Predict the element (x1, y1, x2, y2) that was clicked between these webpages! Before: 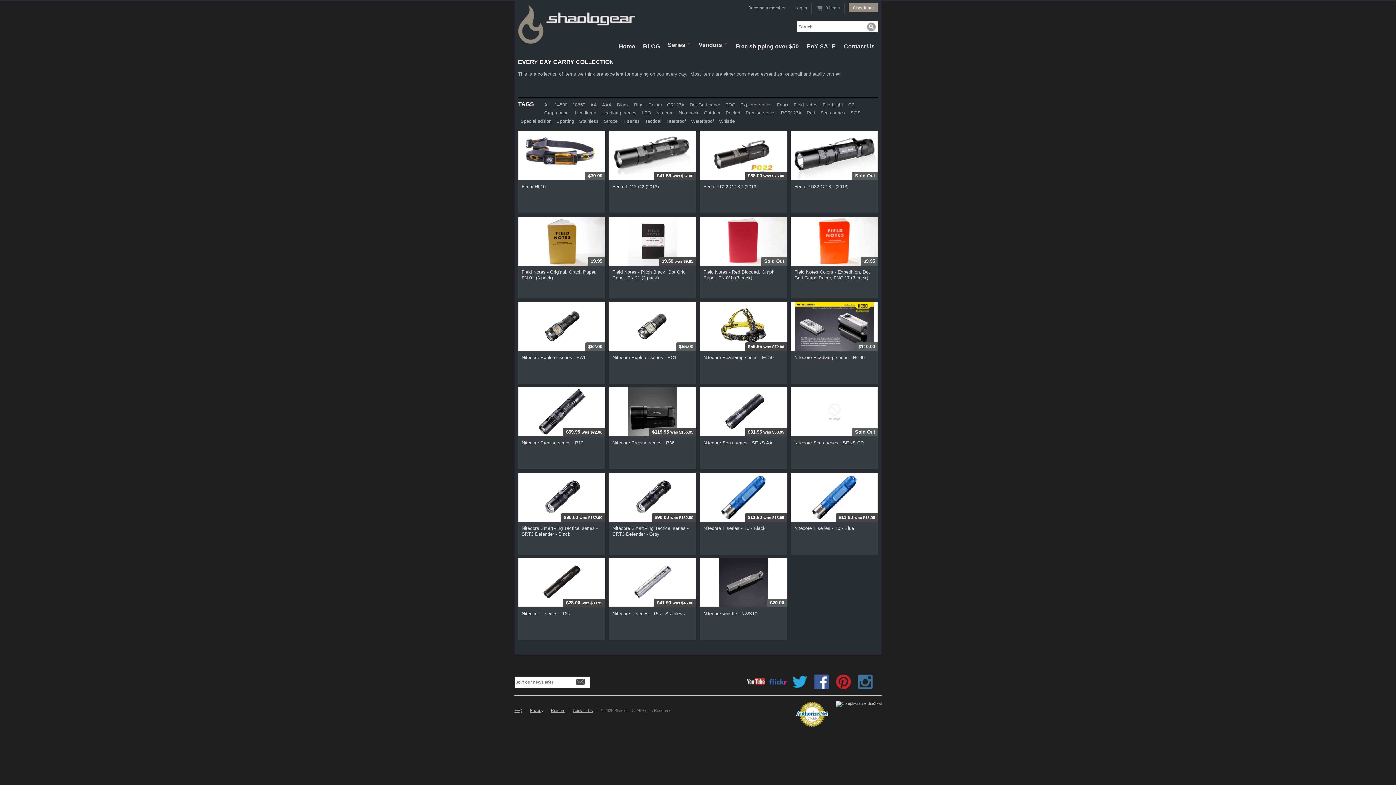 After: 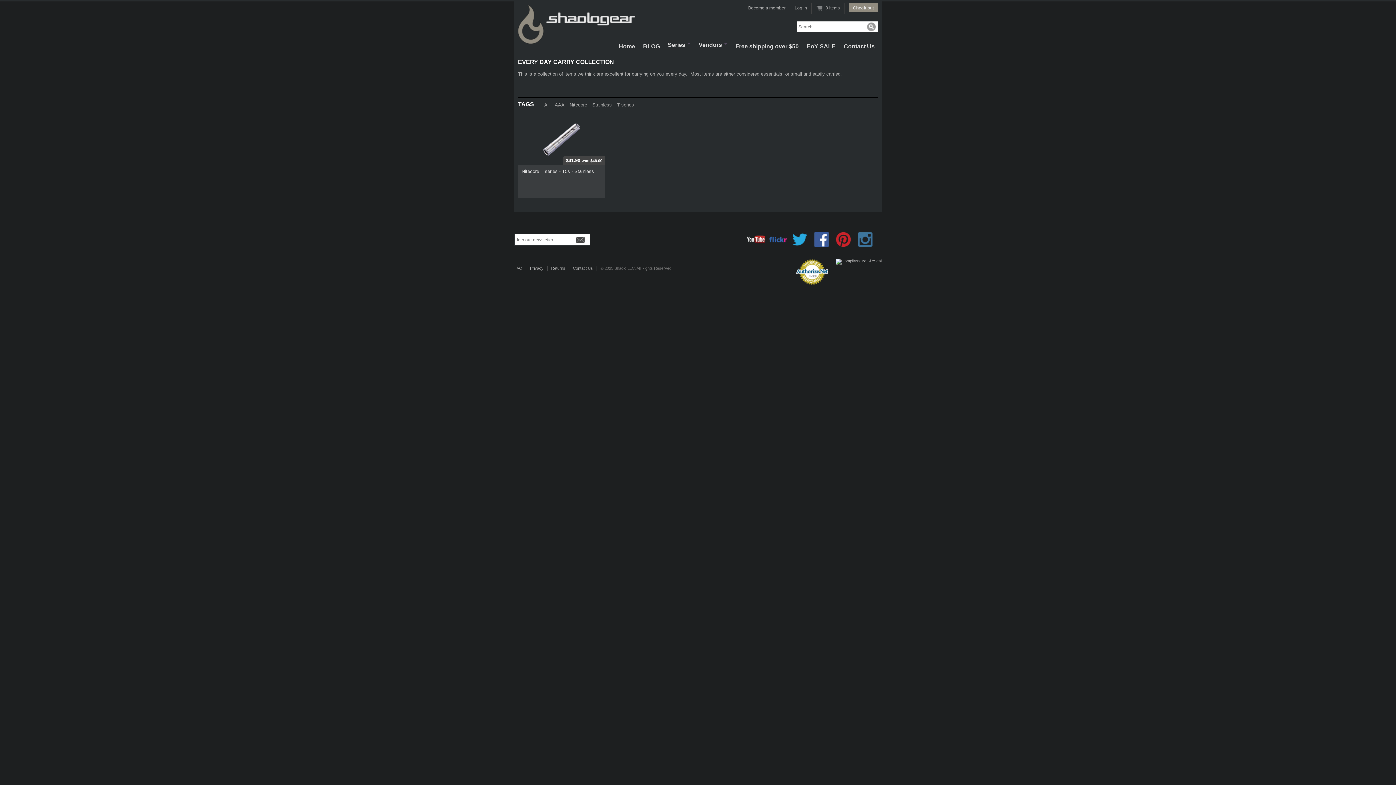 Action: bbox: (576, 116, 601, 125) label: Stainless